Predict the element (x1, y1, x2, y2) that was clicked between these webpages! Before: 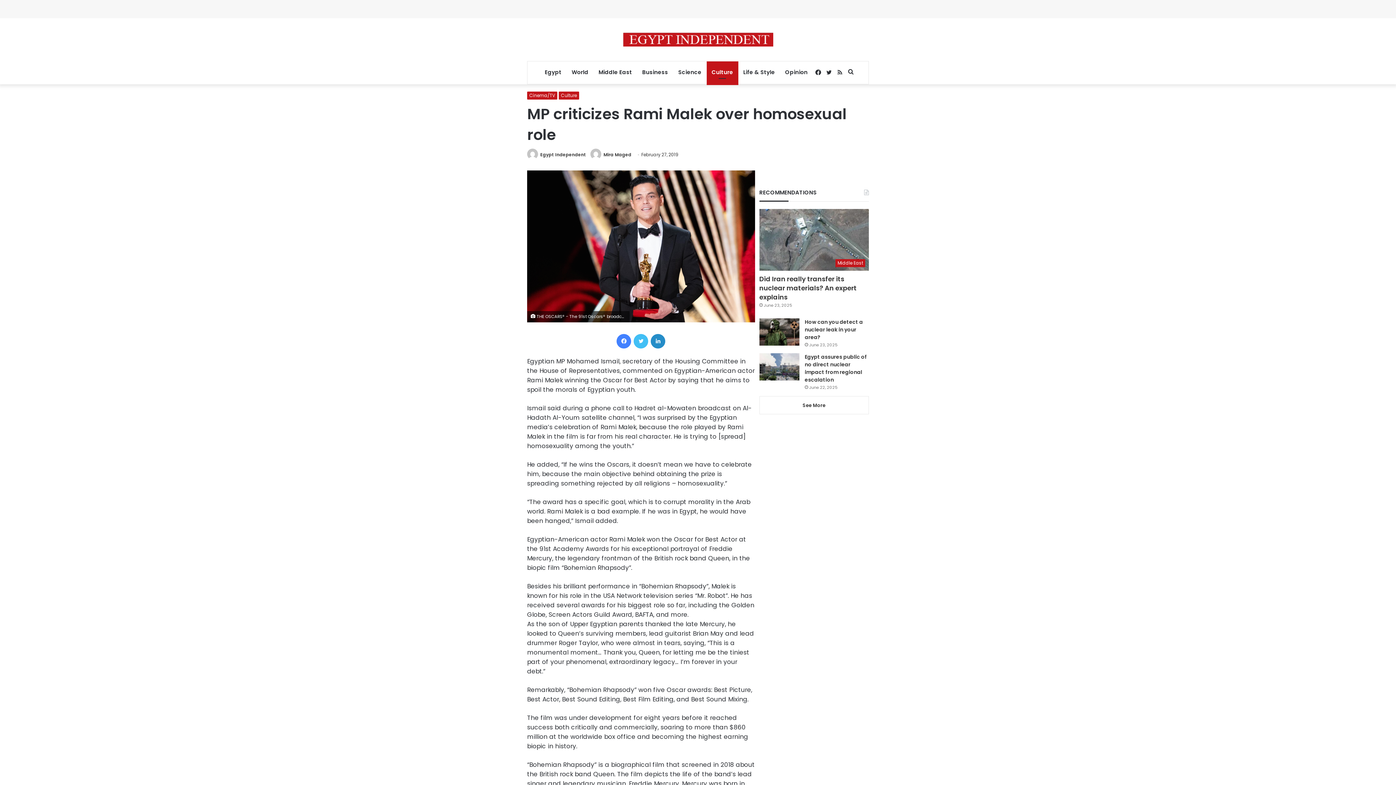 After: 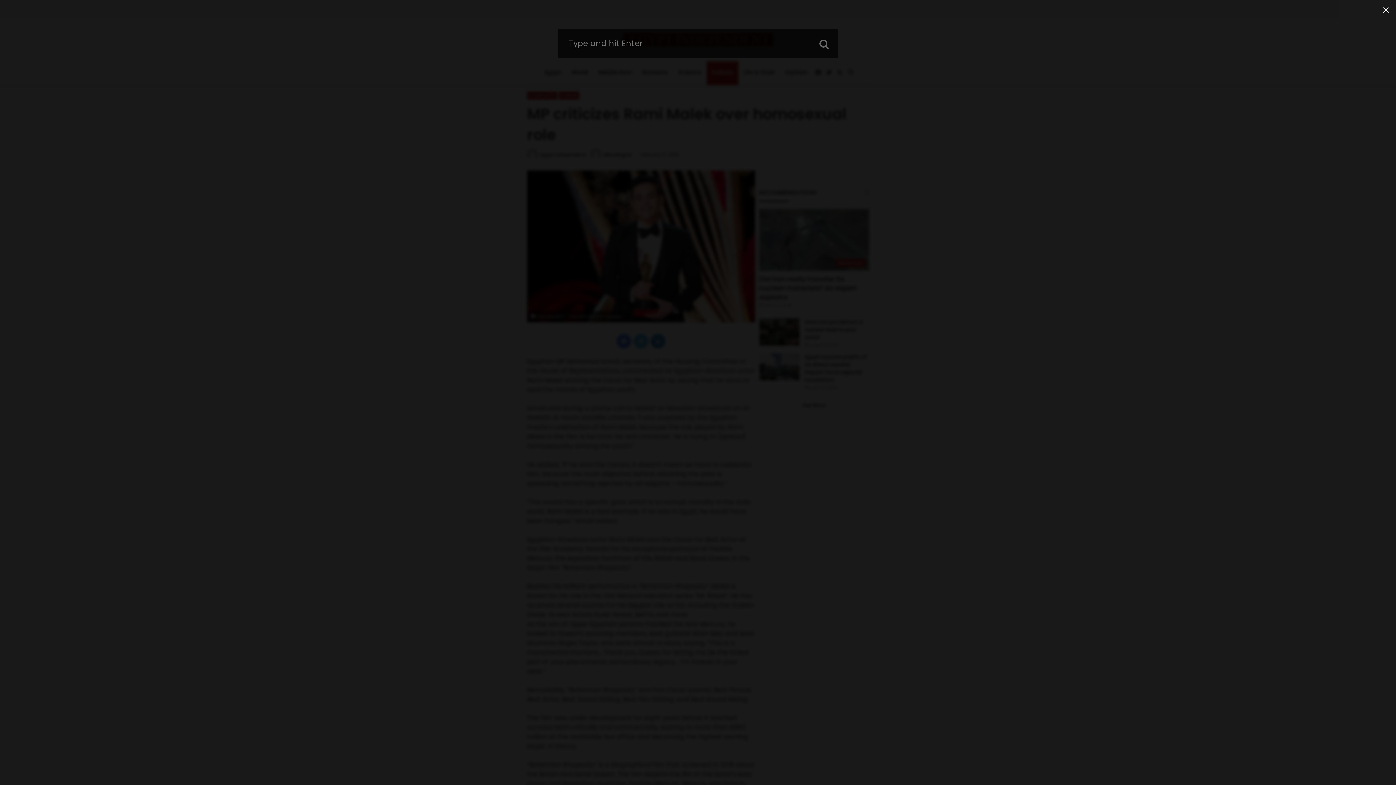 Action: label: Search for bbox: (845, 61, 856, 83)